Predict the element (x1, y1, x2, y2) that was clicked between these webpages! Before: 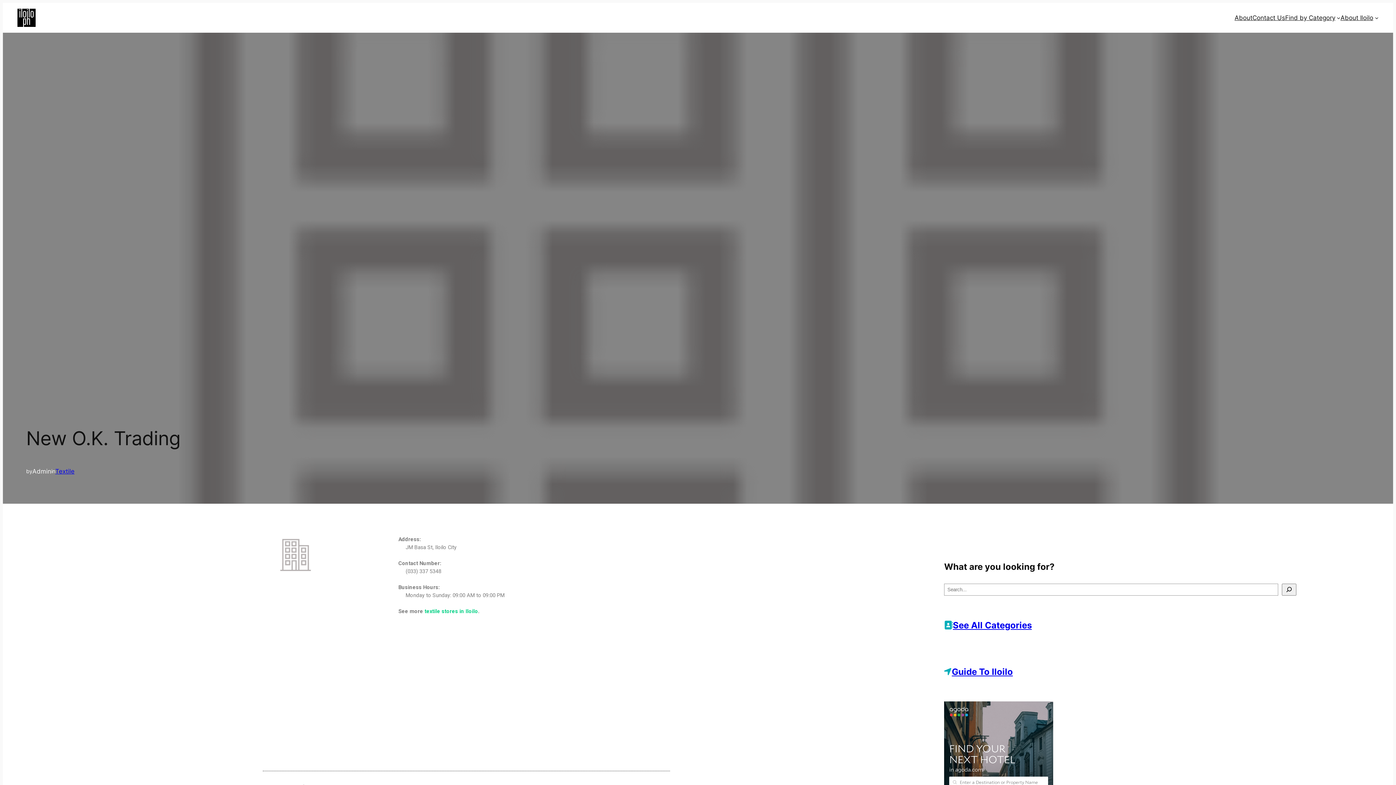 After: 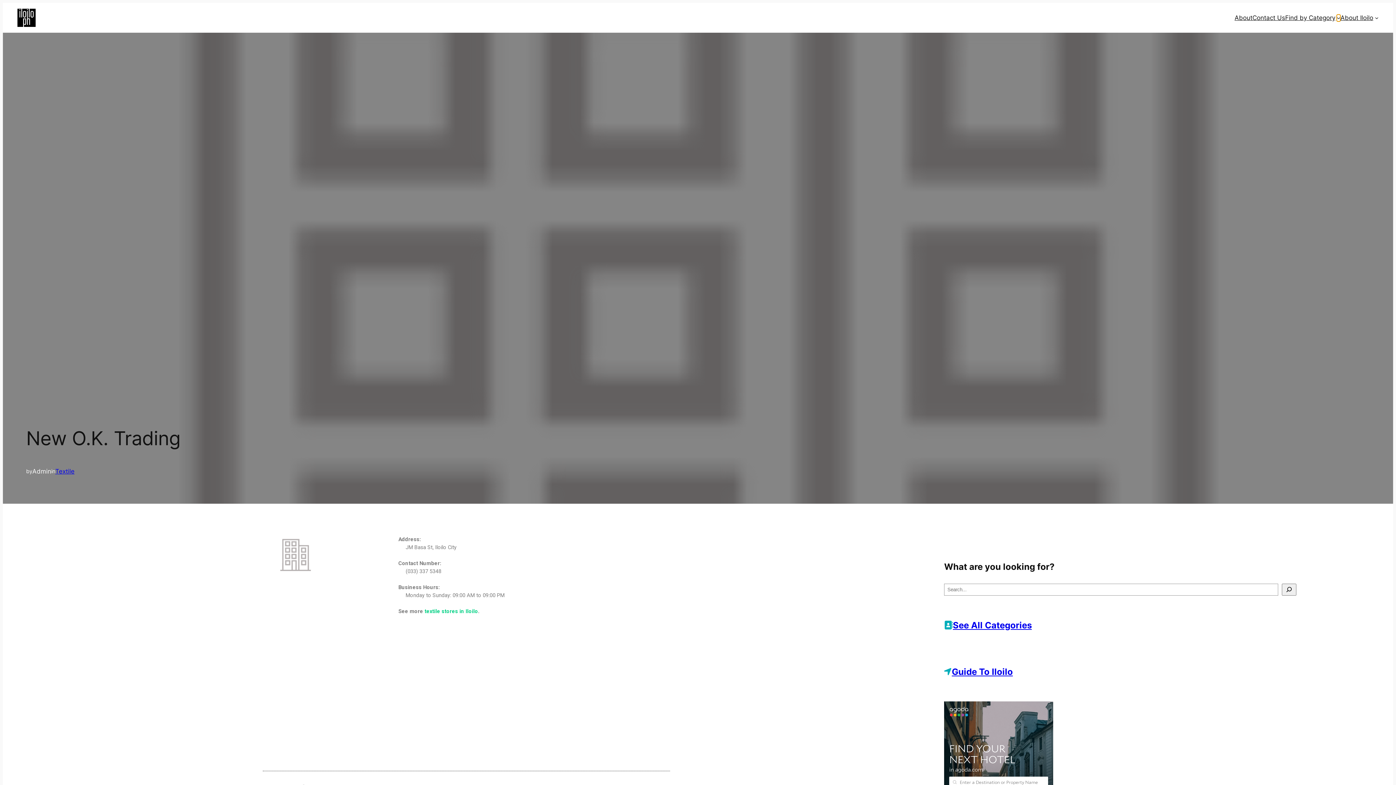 Action: bbox: (1337, 15, 1340, 19) label: Find by Category submenu